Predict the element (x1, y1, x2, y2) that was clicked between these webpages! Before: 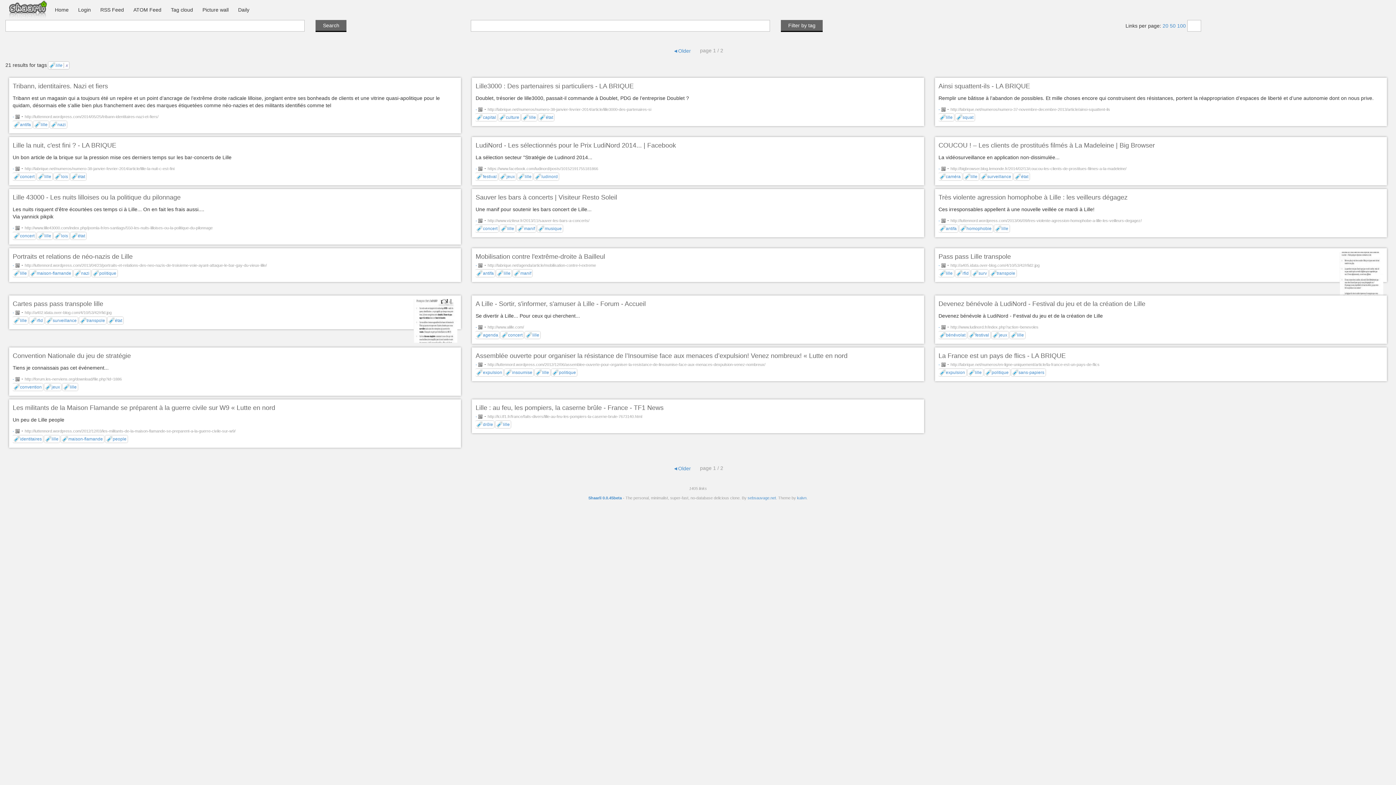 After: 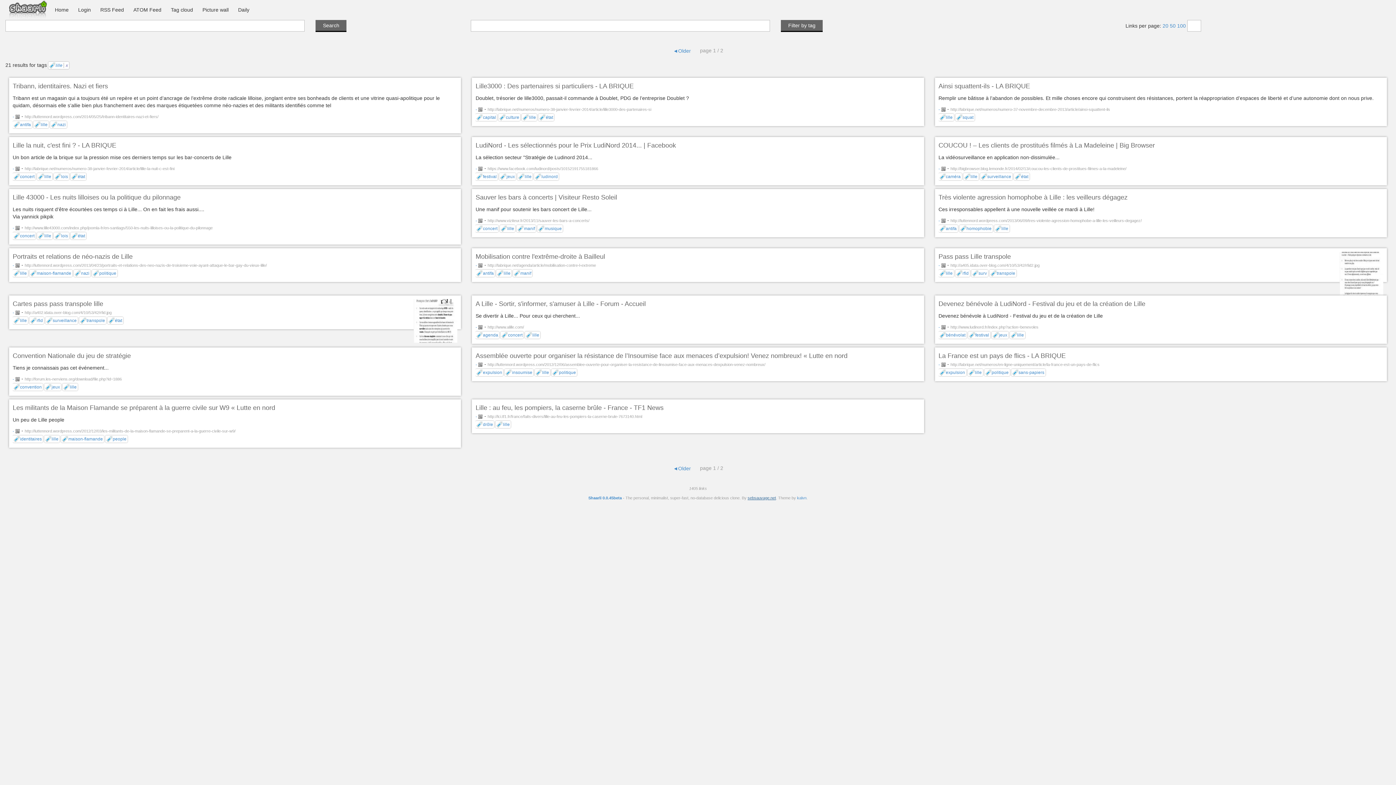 Action: bbox: (747, 496, 776, 500) label: sebsauvage.net